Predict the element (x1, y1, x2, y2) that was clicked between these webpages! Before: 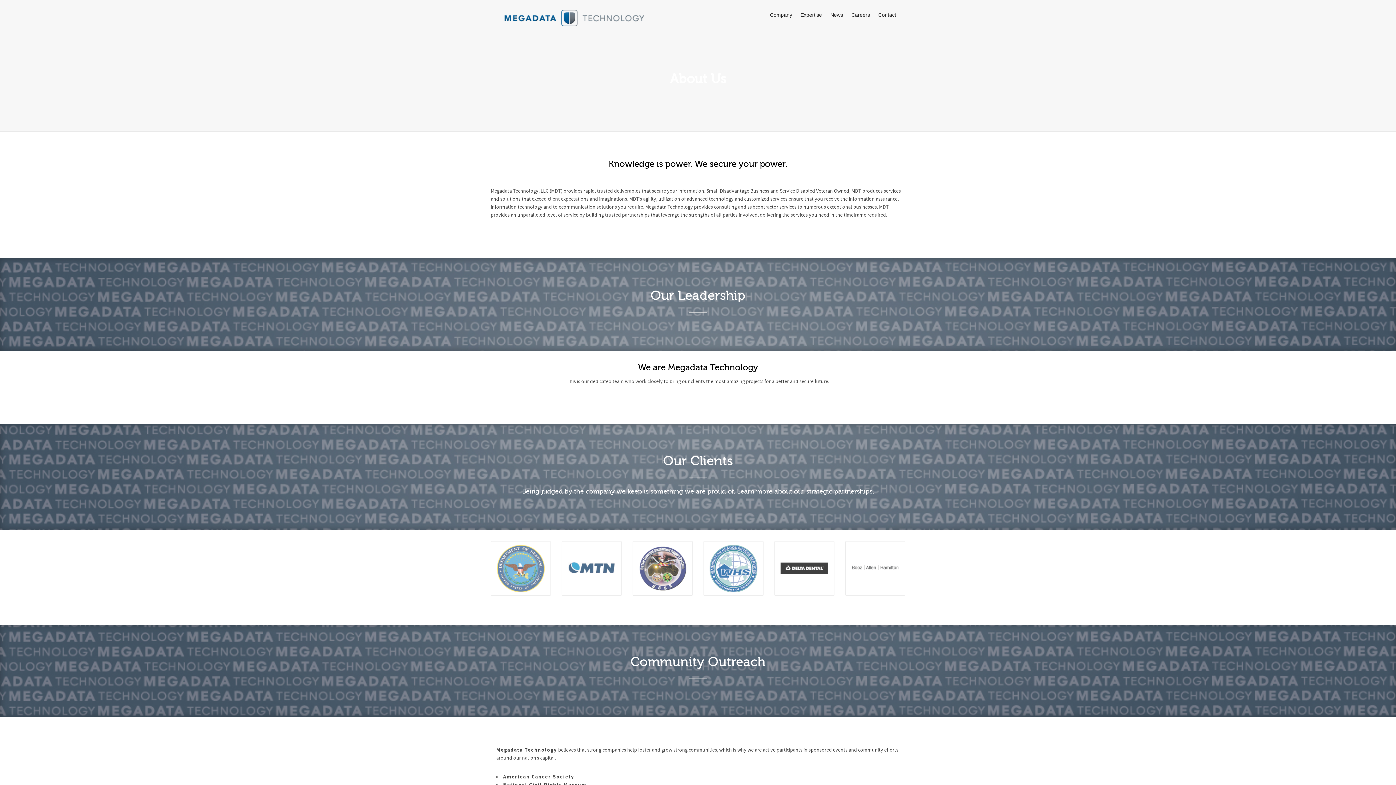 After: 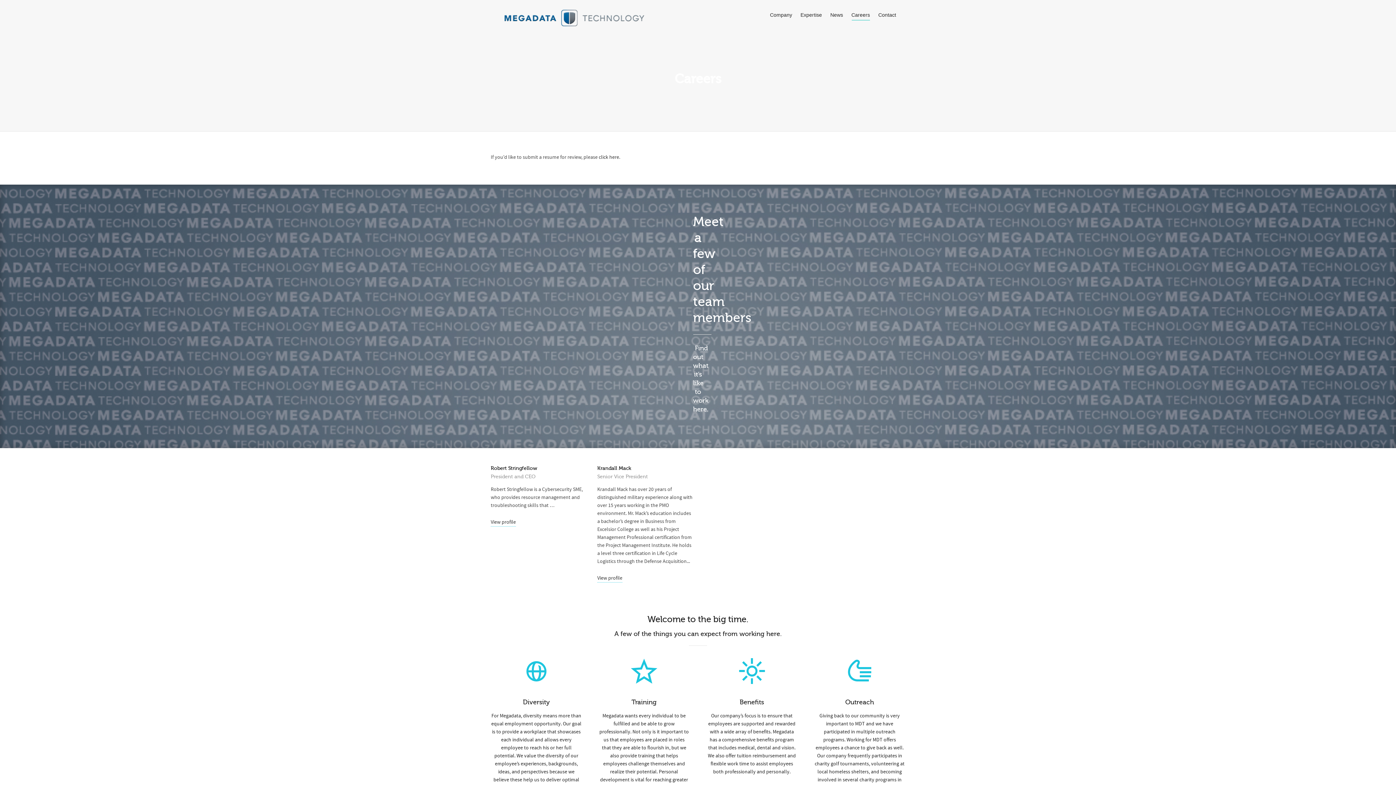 Action: label: Careers bbox: (851, 7, 870, 23)